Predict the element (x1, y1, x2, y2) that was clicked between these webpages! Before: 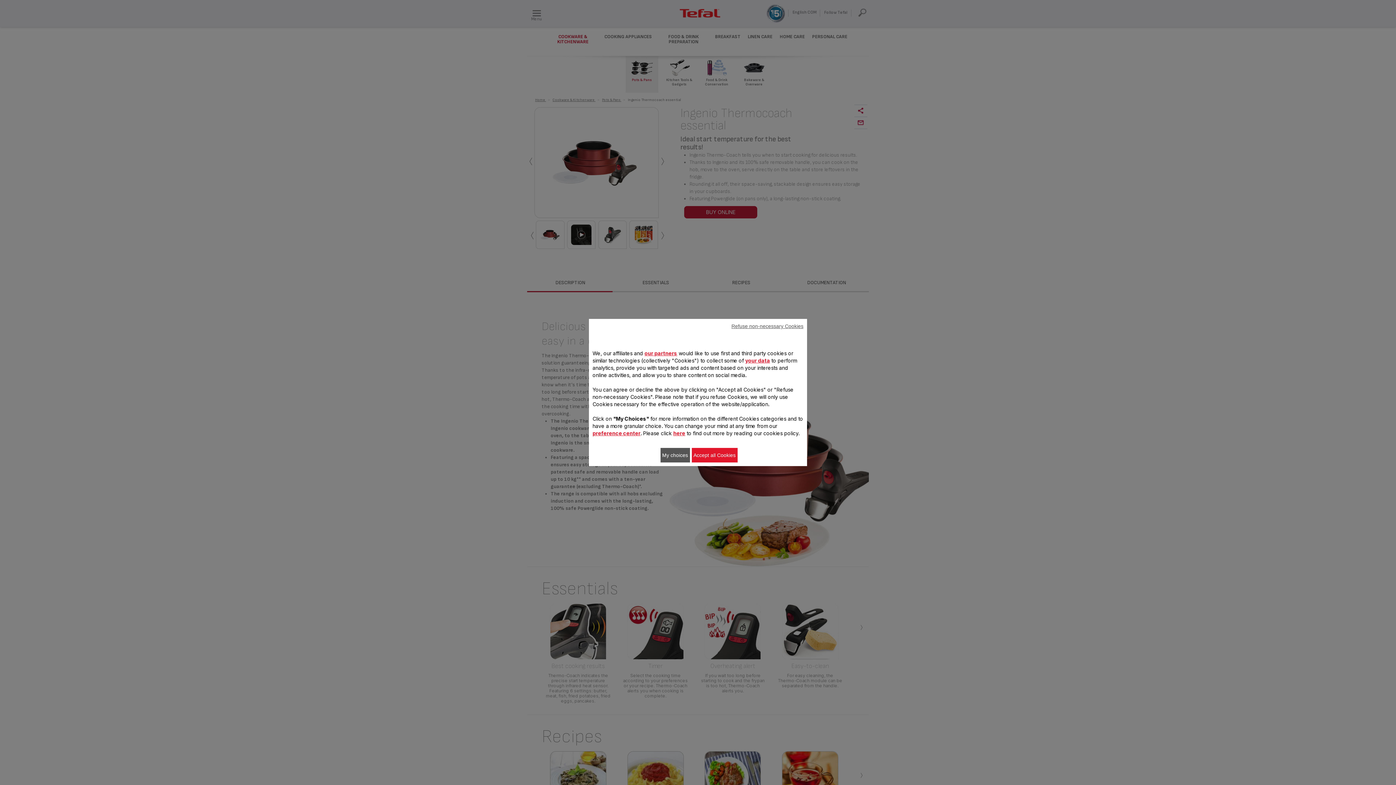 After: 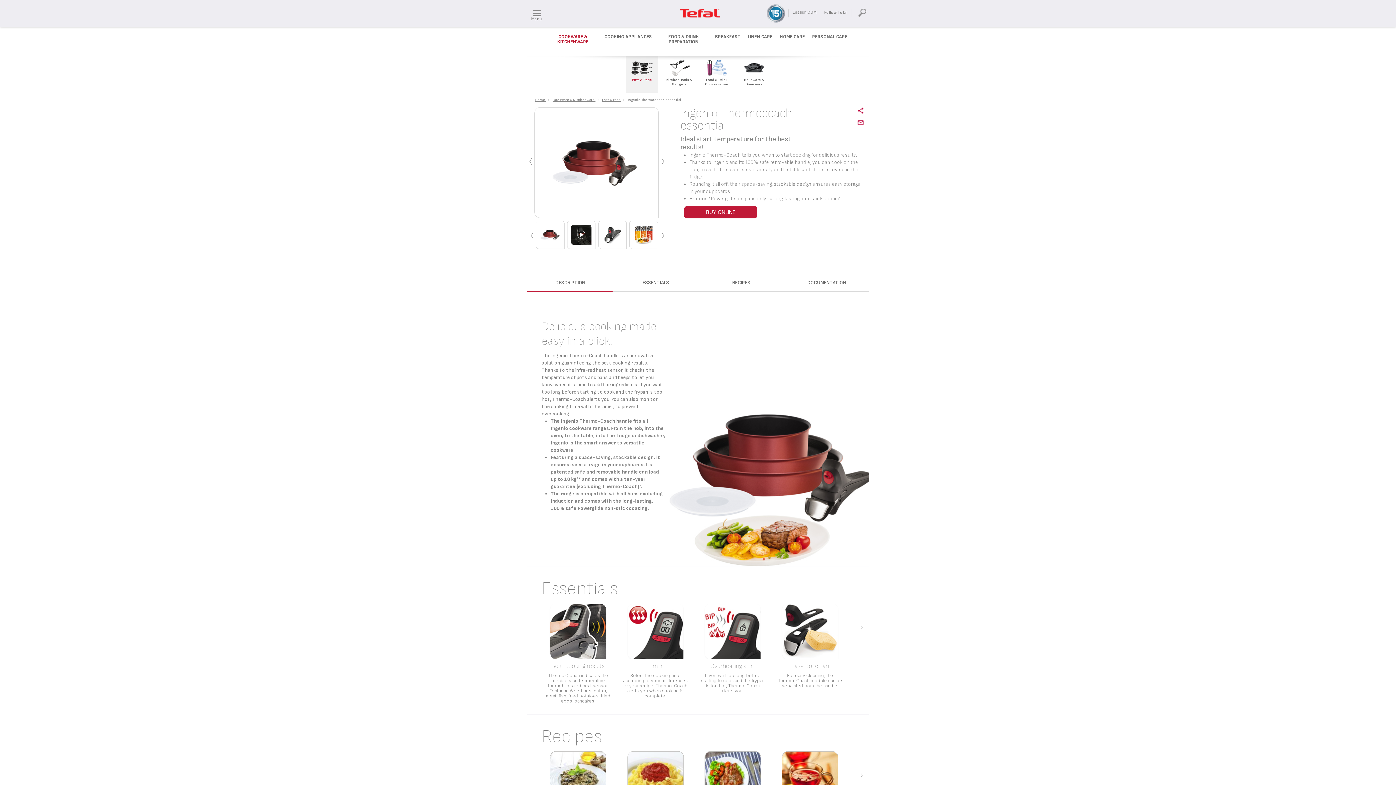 Action: bbox: (691, 448, 737, 462) label: Accept all Cookies